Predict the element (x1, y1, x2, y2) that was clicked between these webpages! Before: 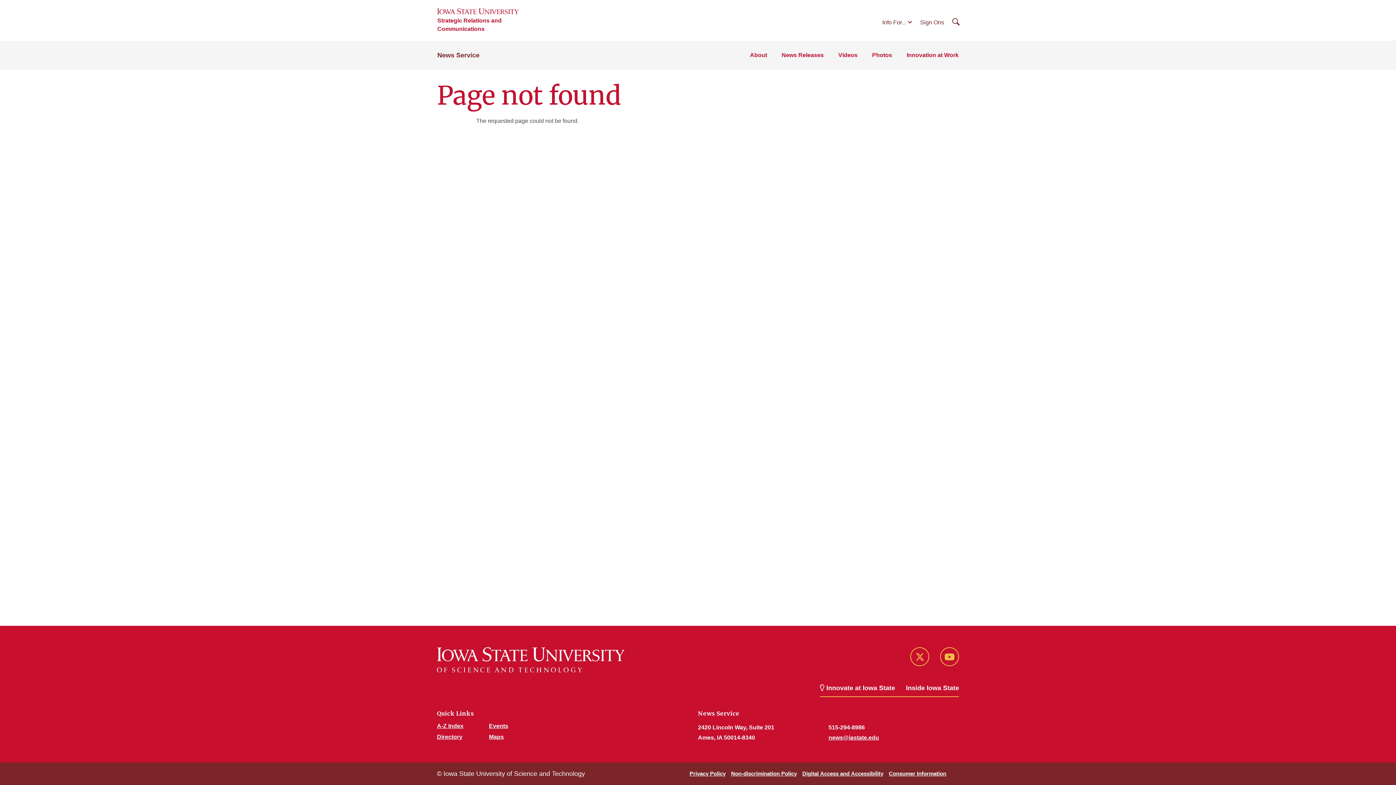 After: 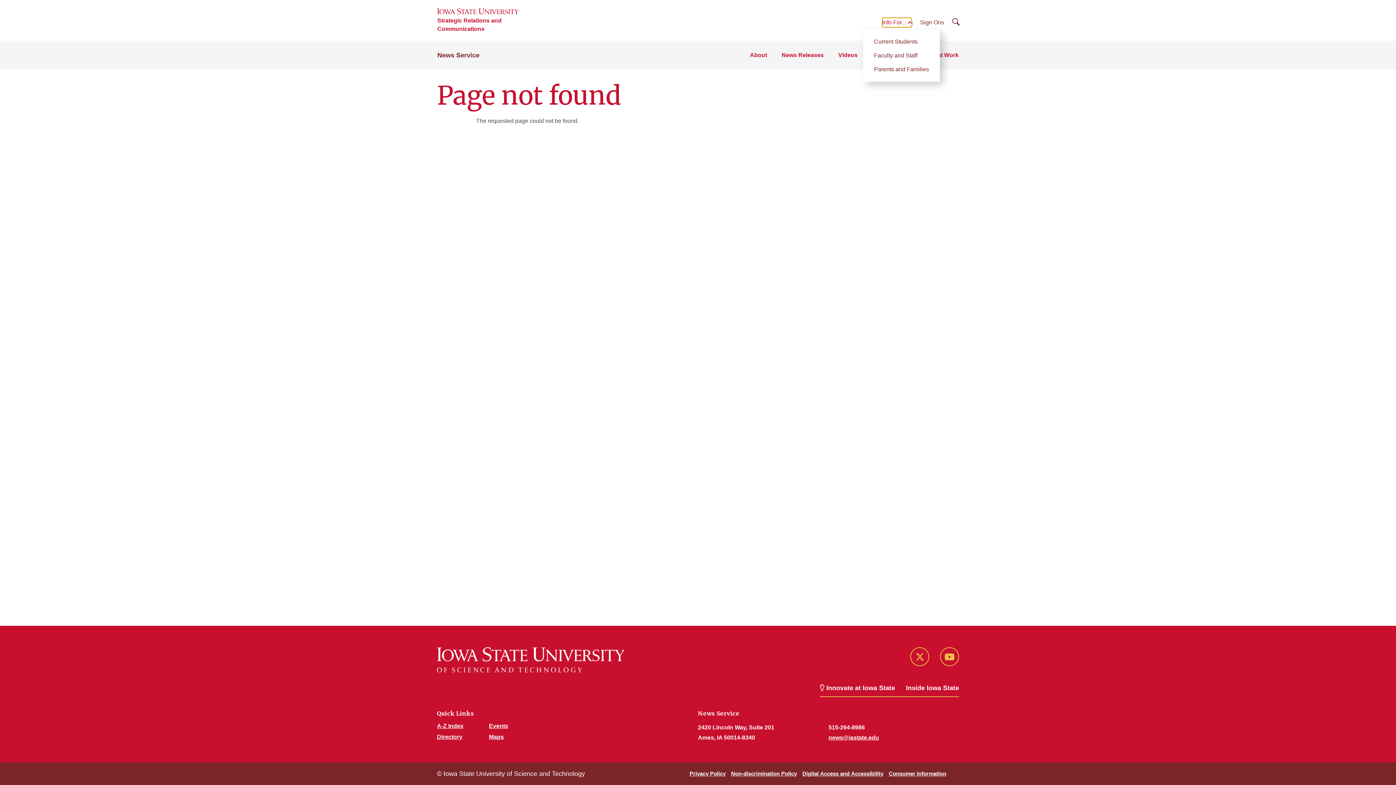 Action: bbox: (882, 17, 911, 27) label: Info For...